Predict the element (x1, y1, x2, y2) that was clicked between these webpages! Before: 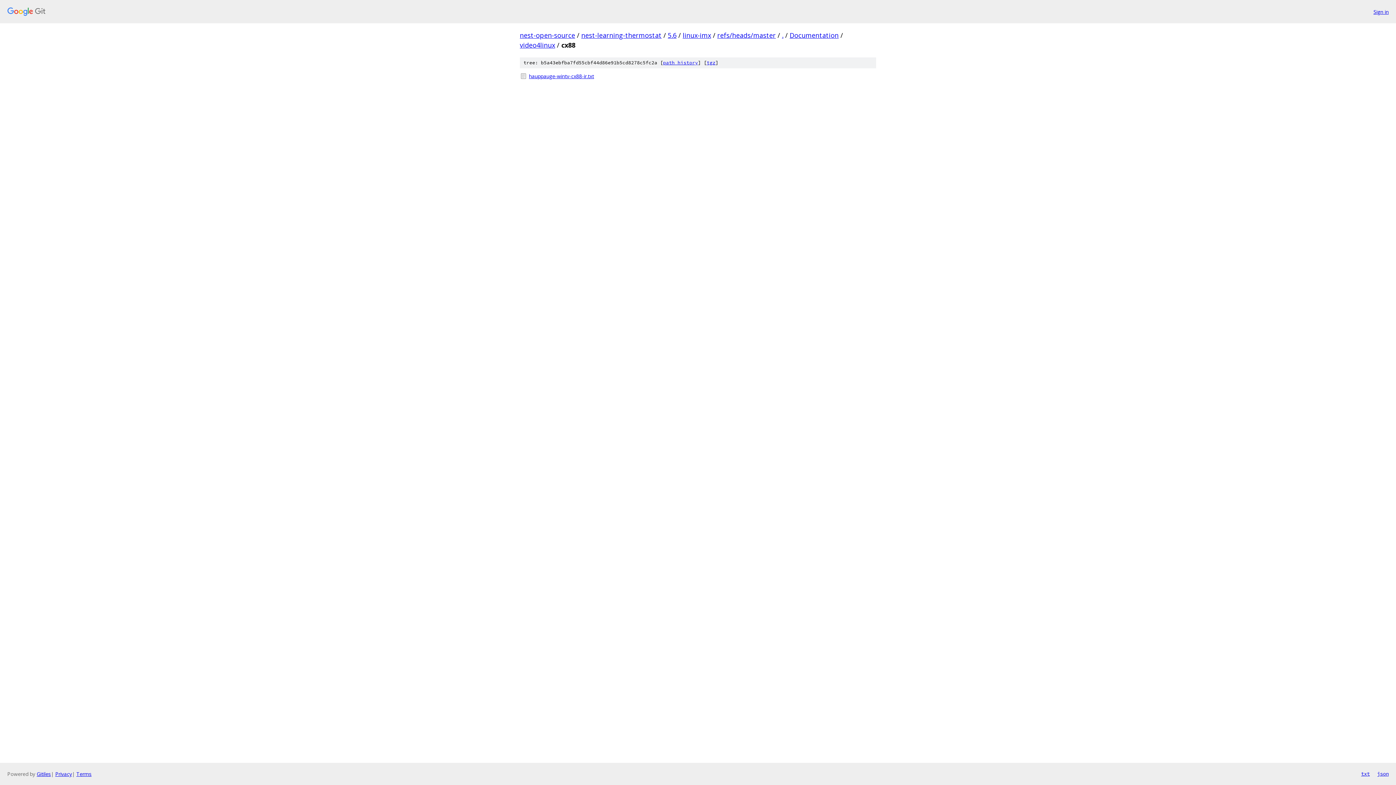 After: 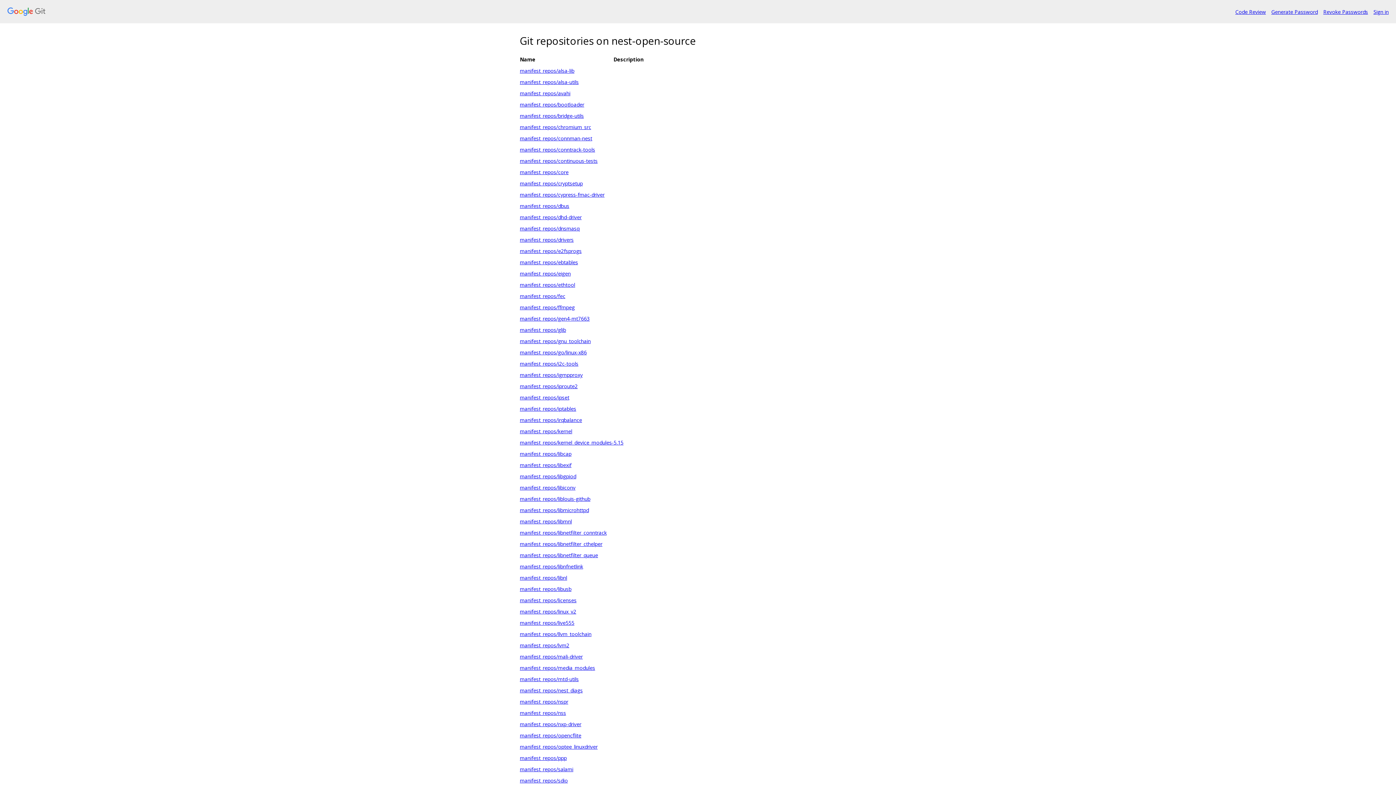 Action: bbox: (7, 7, 1368, 16)